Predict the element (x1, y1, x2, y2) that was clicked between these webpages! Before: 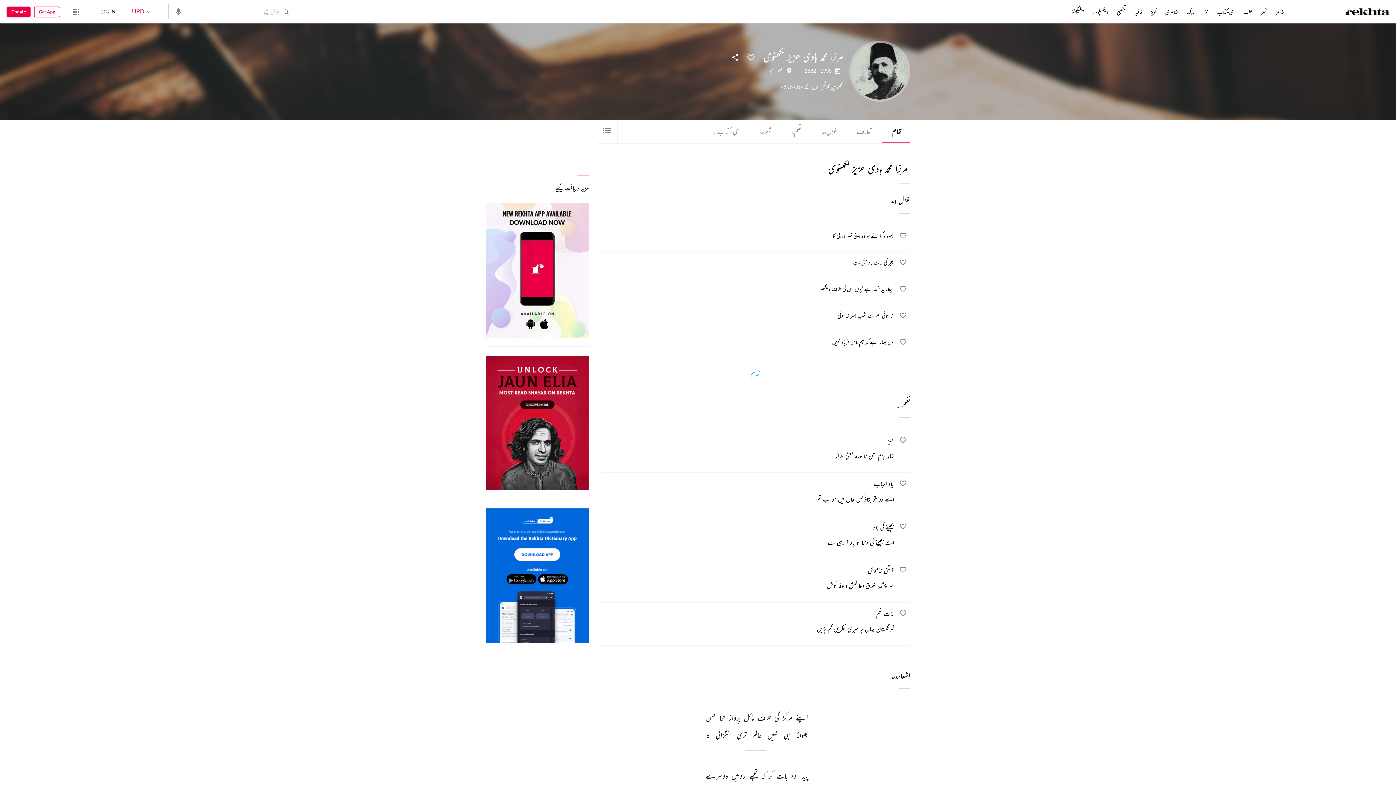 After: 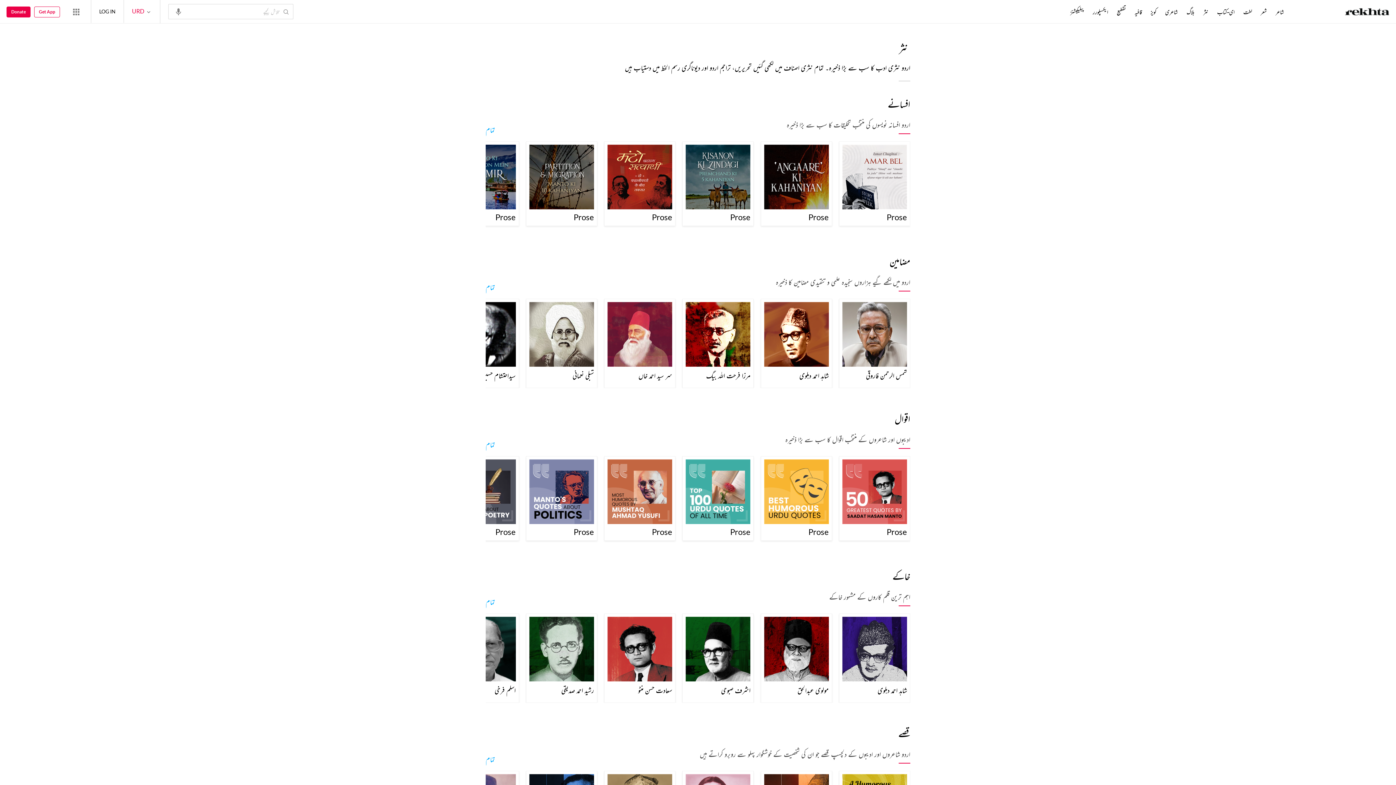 Action: bbox: (1202, 8, 1210, 16) label: نثر